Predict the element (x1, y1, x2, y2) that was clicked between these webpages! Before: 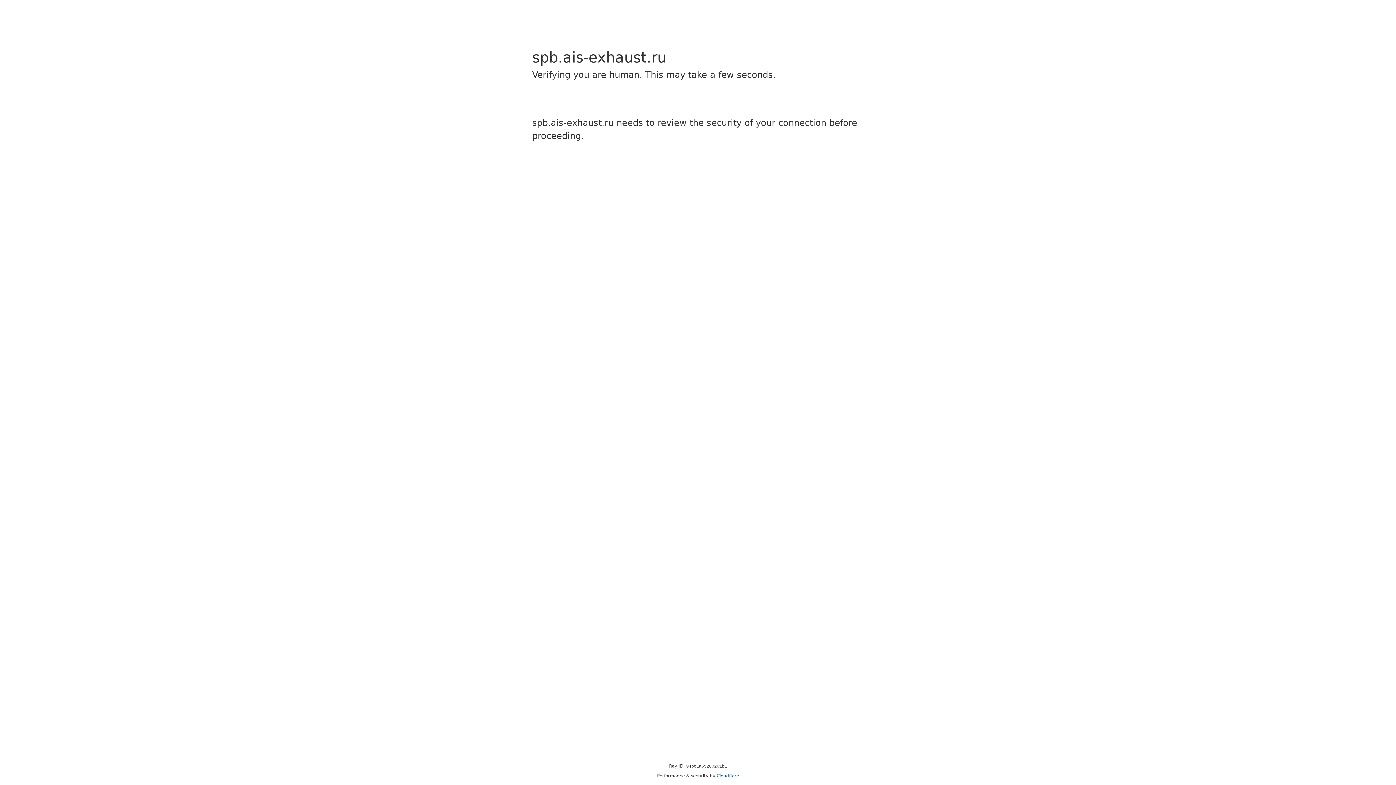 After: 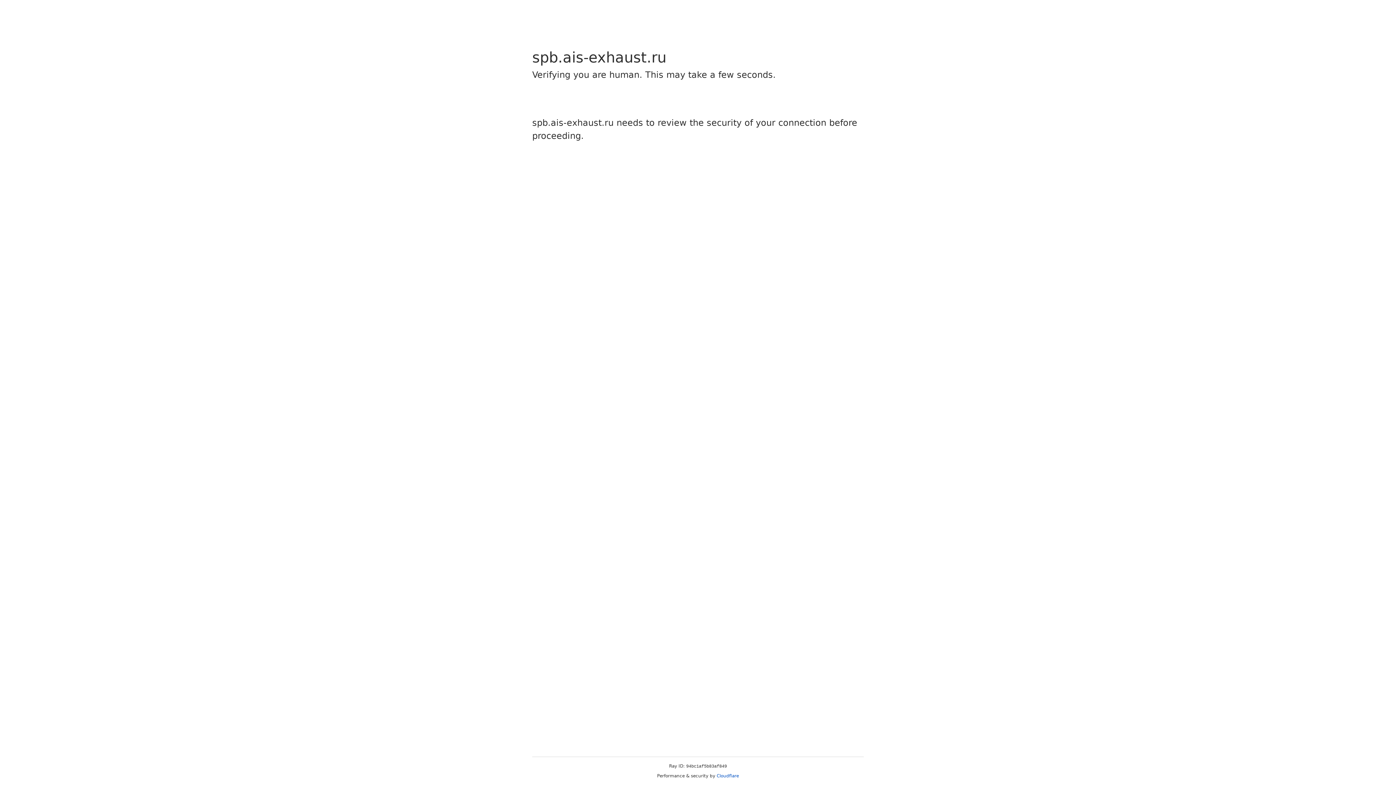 Action: label: Cloudflare bbox: (716, 773, 739, 778)